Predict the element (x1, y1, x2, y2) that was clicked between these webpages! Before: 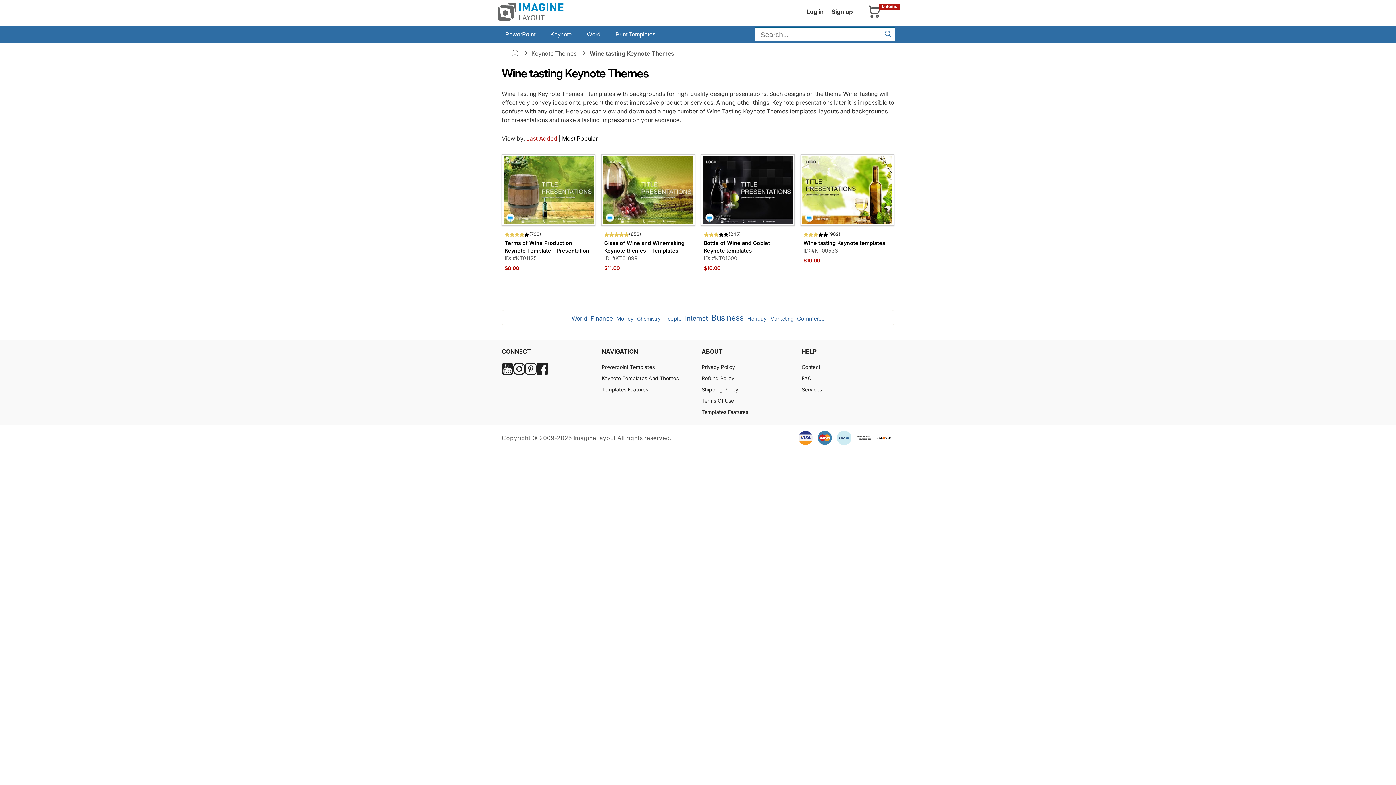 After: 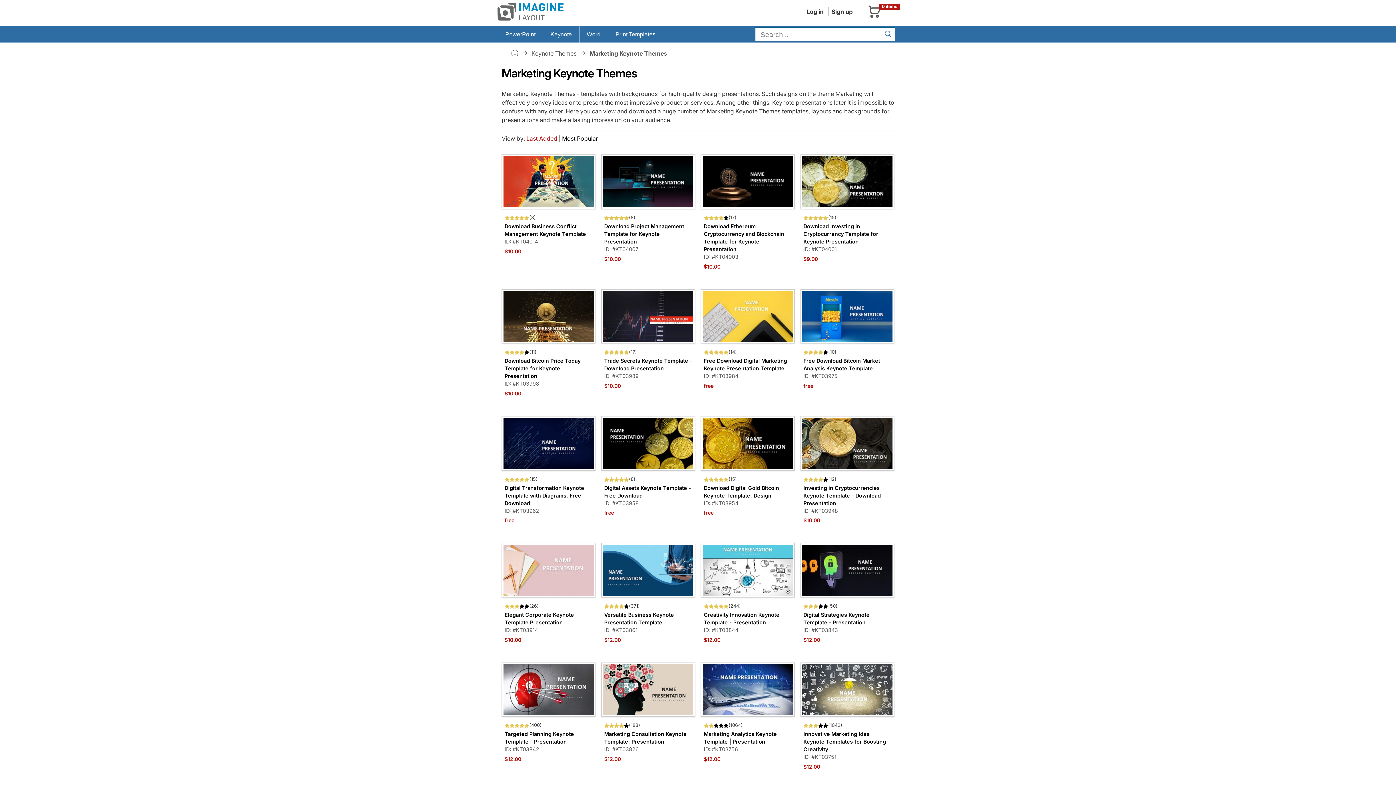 Action: bbox: (769, 315, 794, 321) label: Marketing